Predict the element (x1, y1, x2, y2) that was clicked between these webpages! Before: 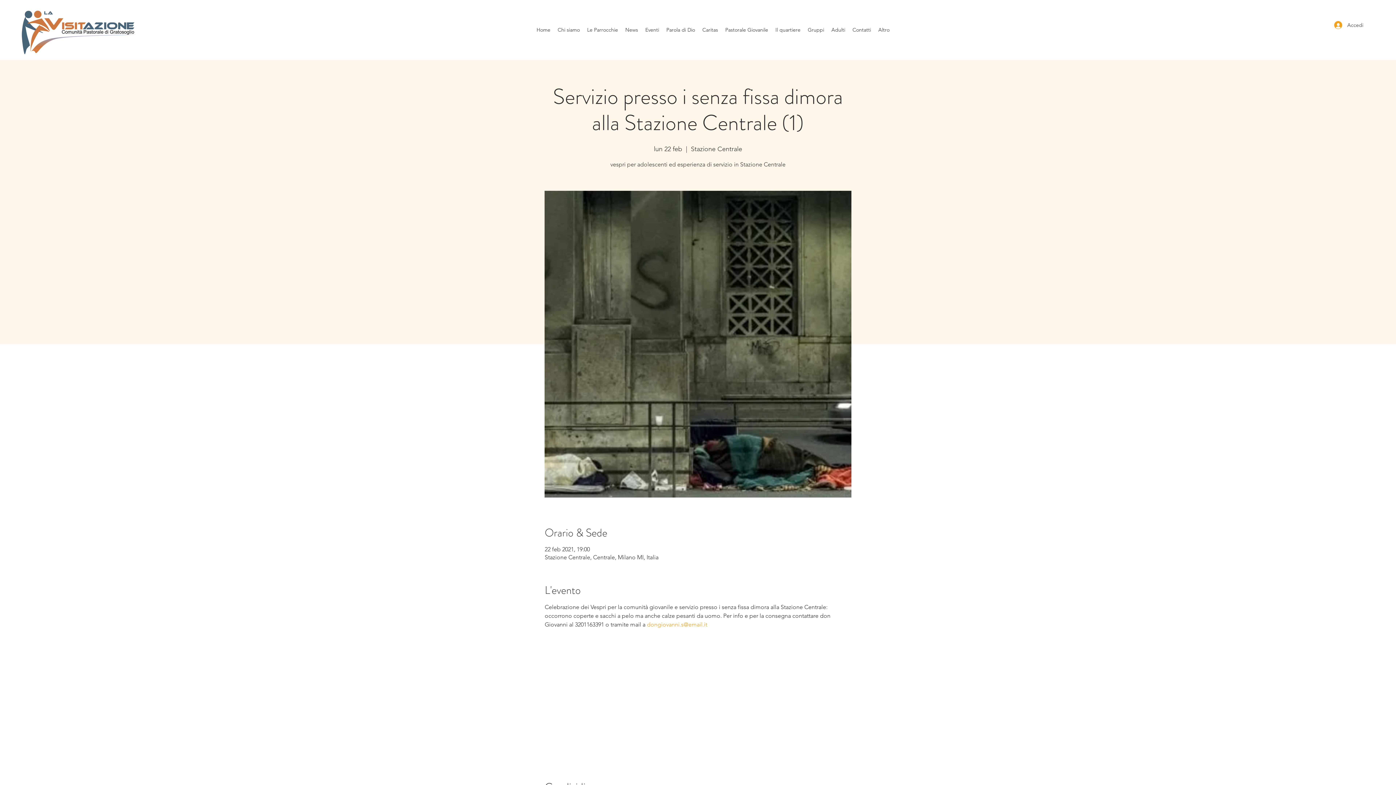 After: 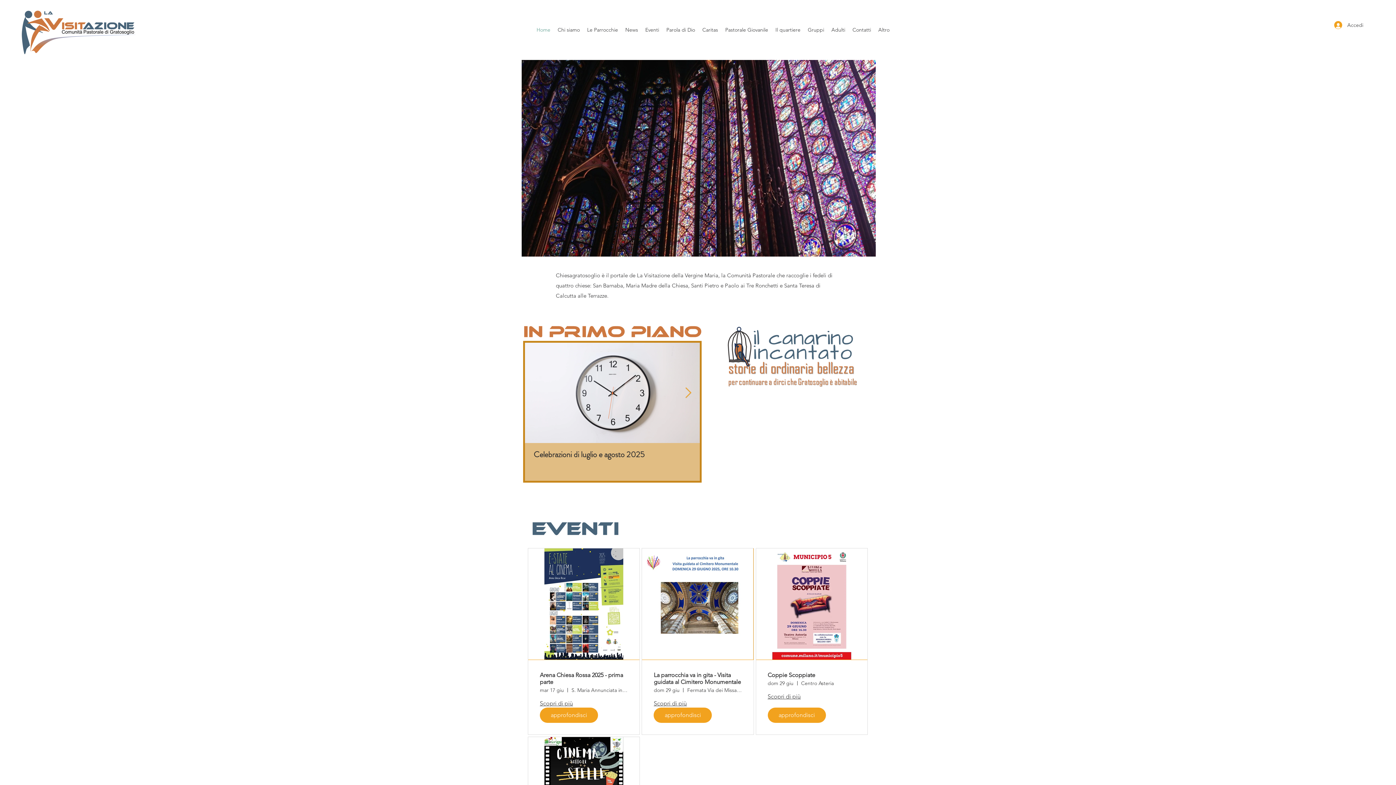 Action: bbox: (533, 24, 554, 35) label: Home